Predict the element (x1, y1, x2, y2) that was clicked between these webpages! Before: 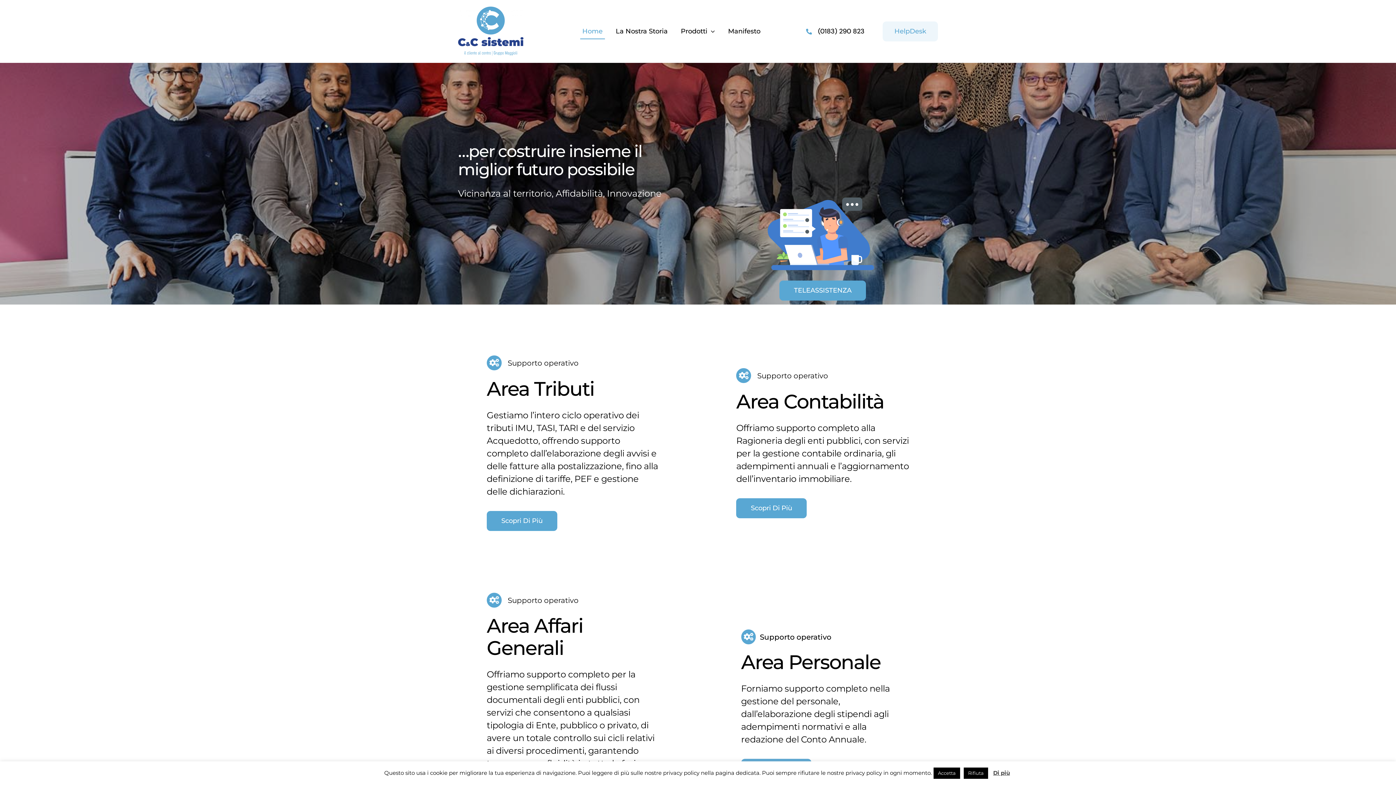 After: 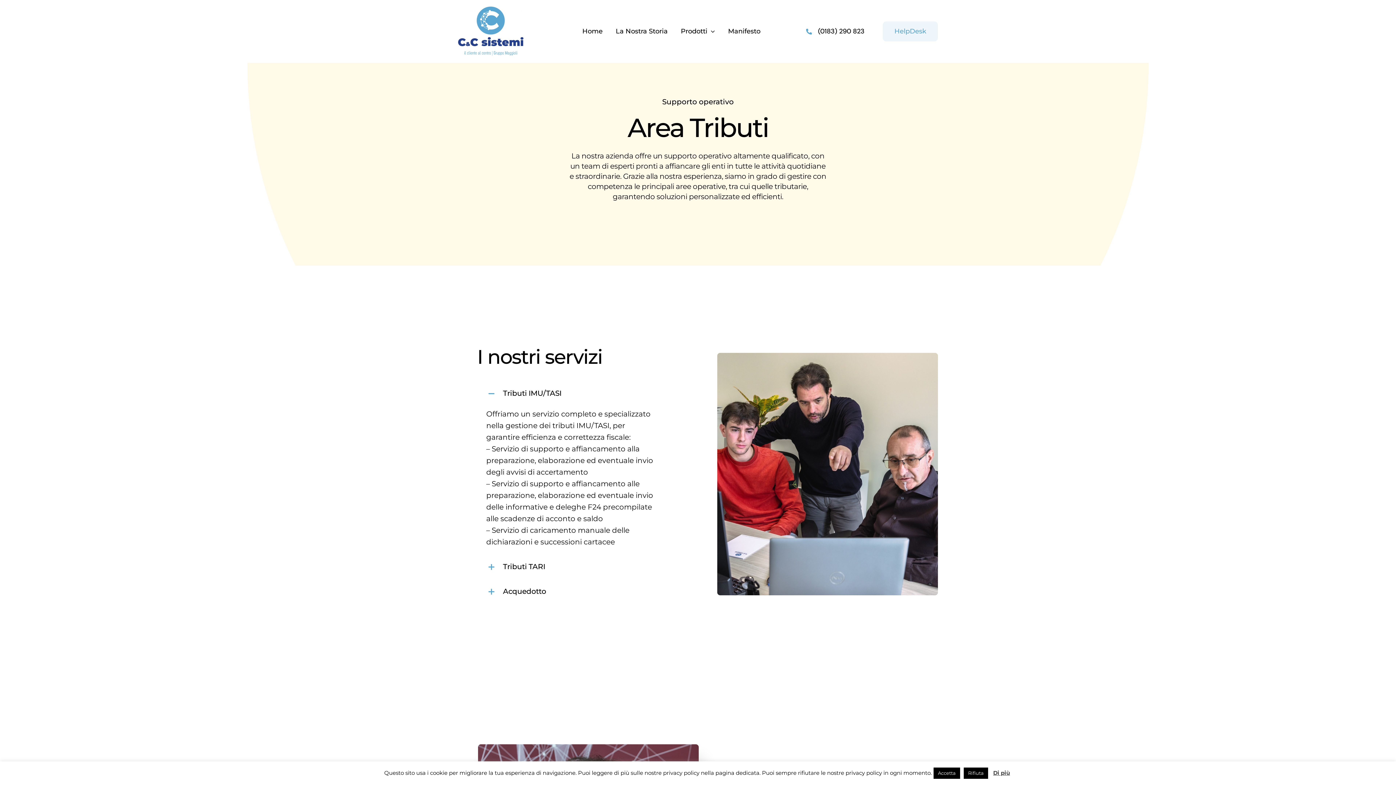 Action: label: Scopri Di Più bbox: (486, 511, 557, 531)